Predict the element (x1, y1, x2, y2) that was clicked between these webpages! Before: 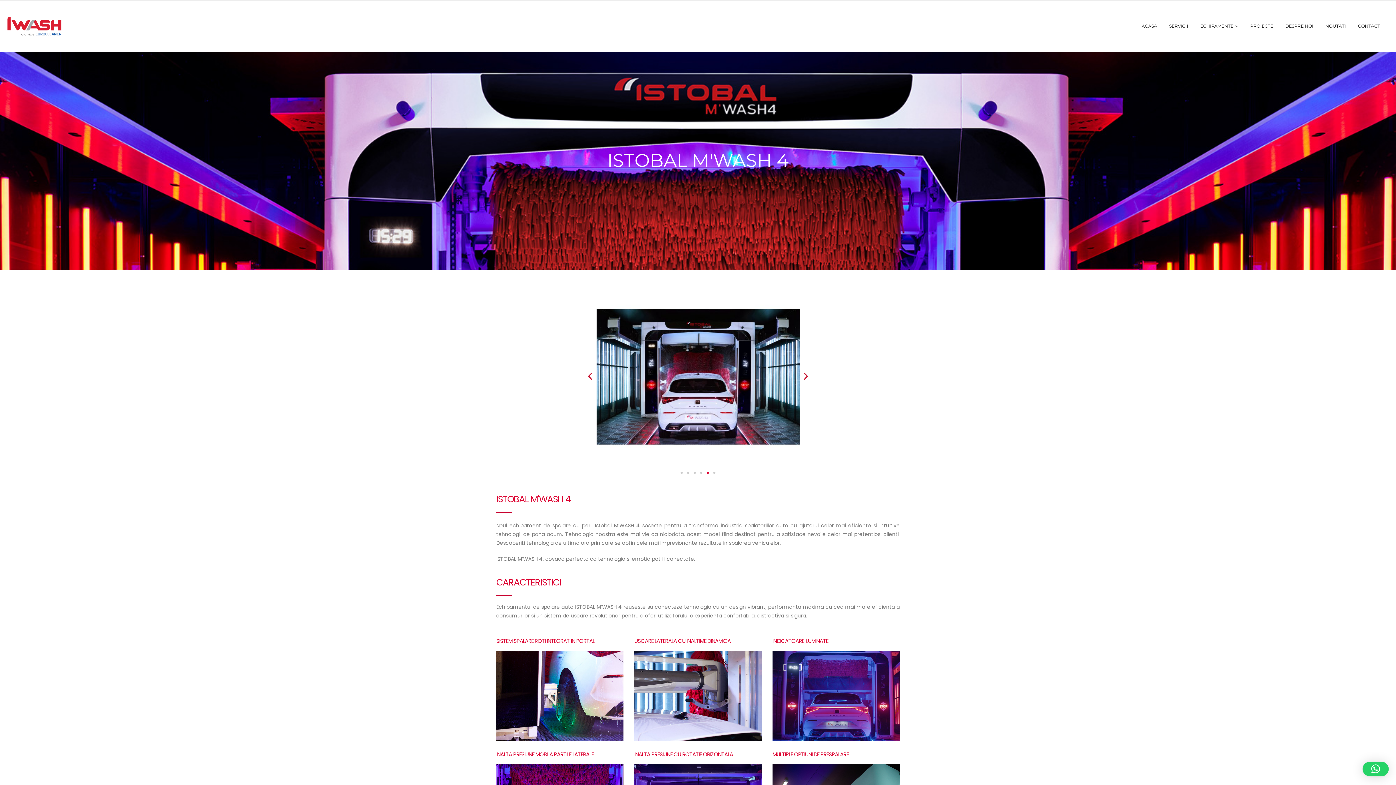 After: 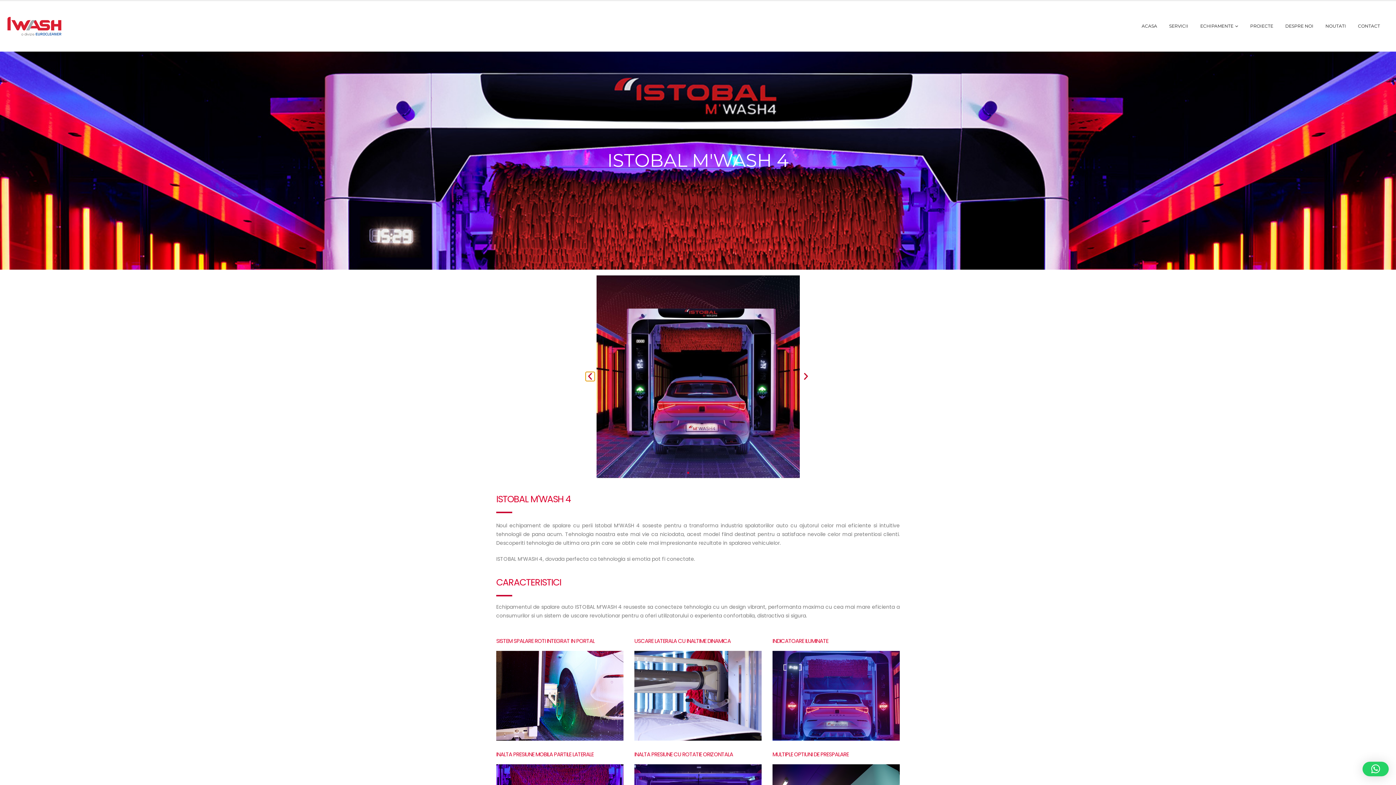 Action: bbox: (585, 372, 594, 381) label: Previous slide